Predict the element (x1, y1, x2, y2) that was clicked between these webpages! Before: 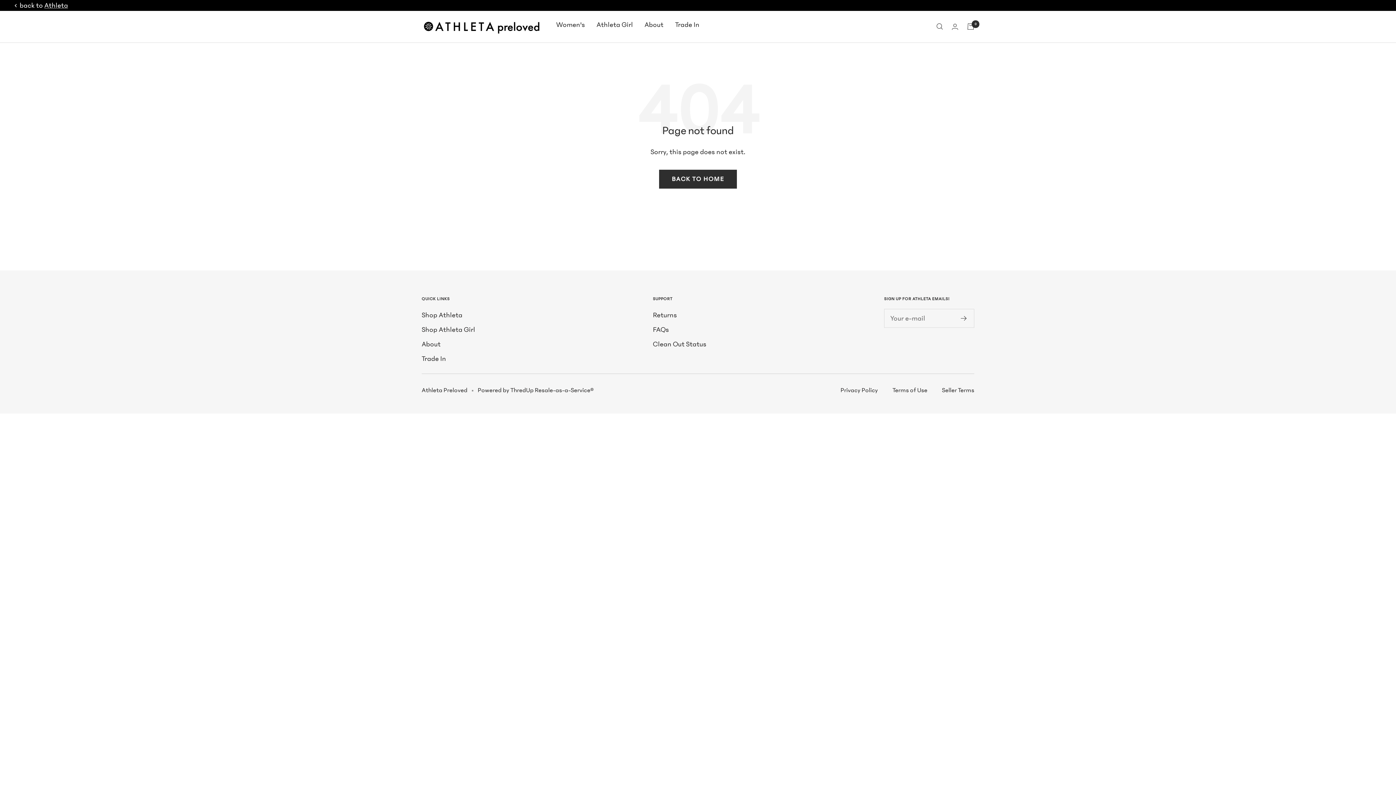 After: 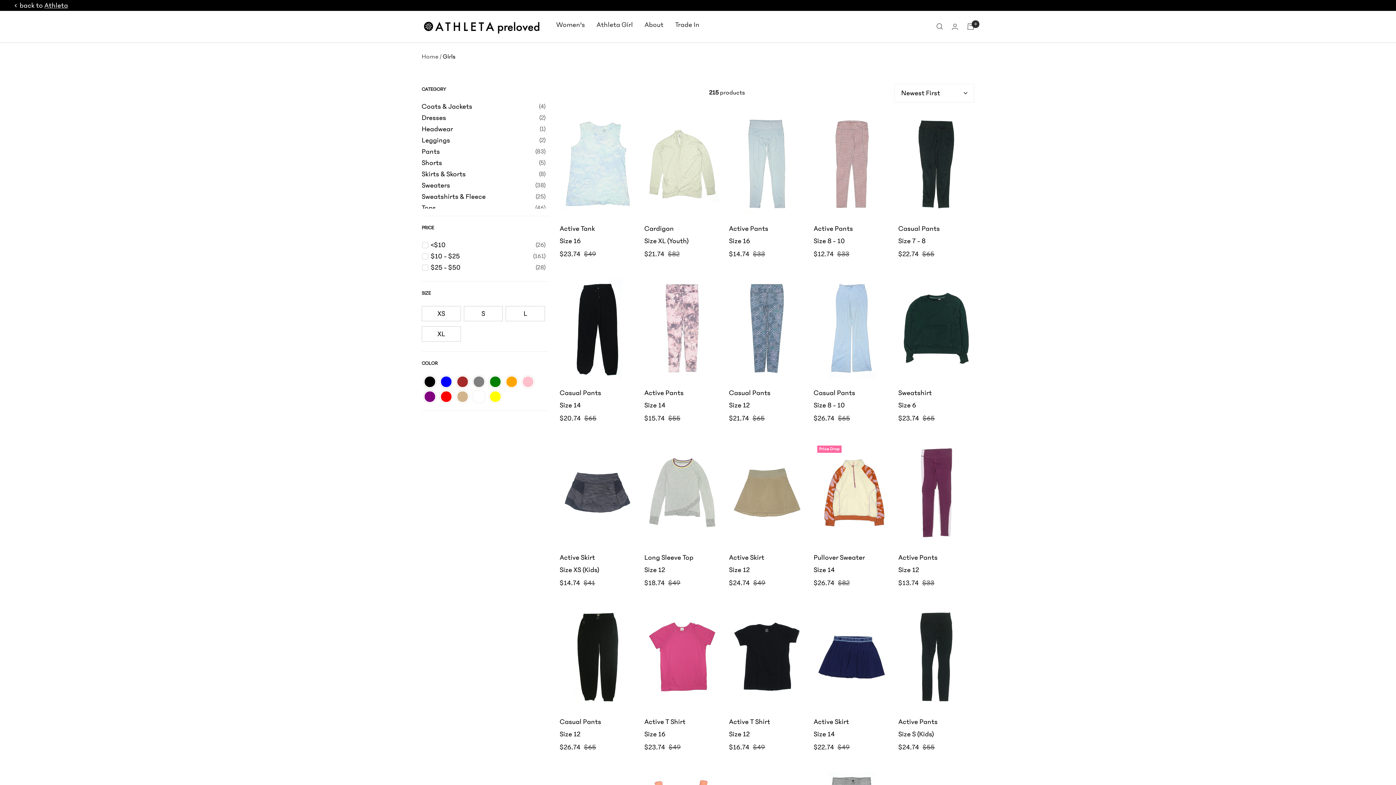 Action: bbox: (596, 18, 633, 30) label: Athleta Girl